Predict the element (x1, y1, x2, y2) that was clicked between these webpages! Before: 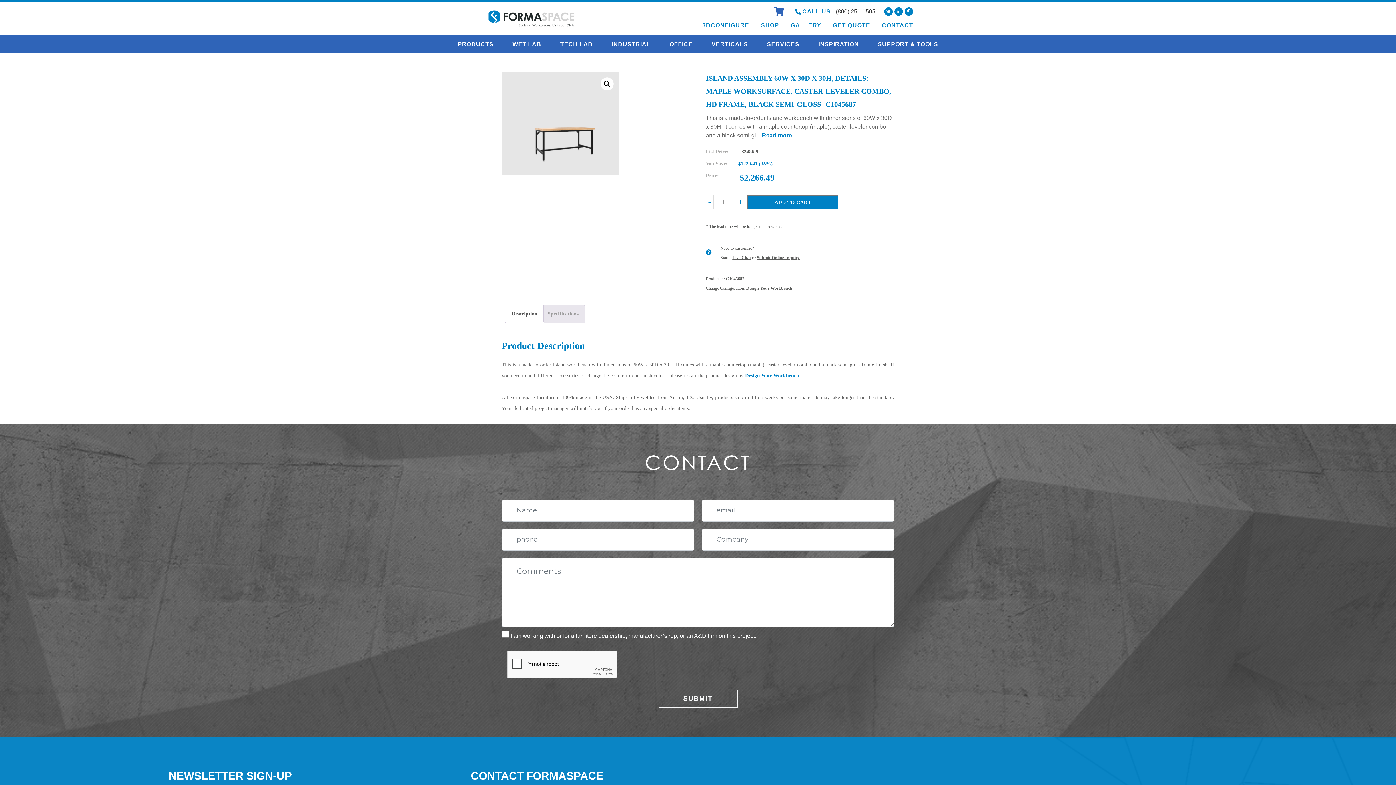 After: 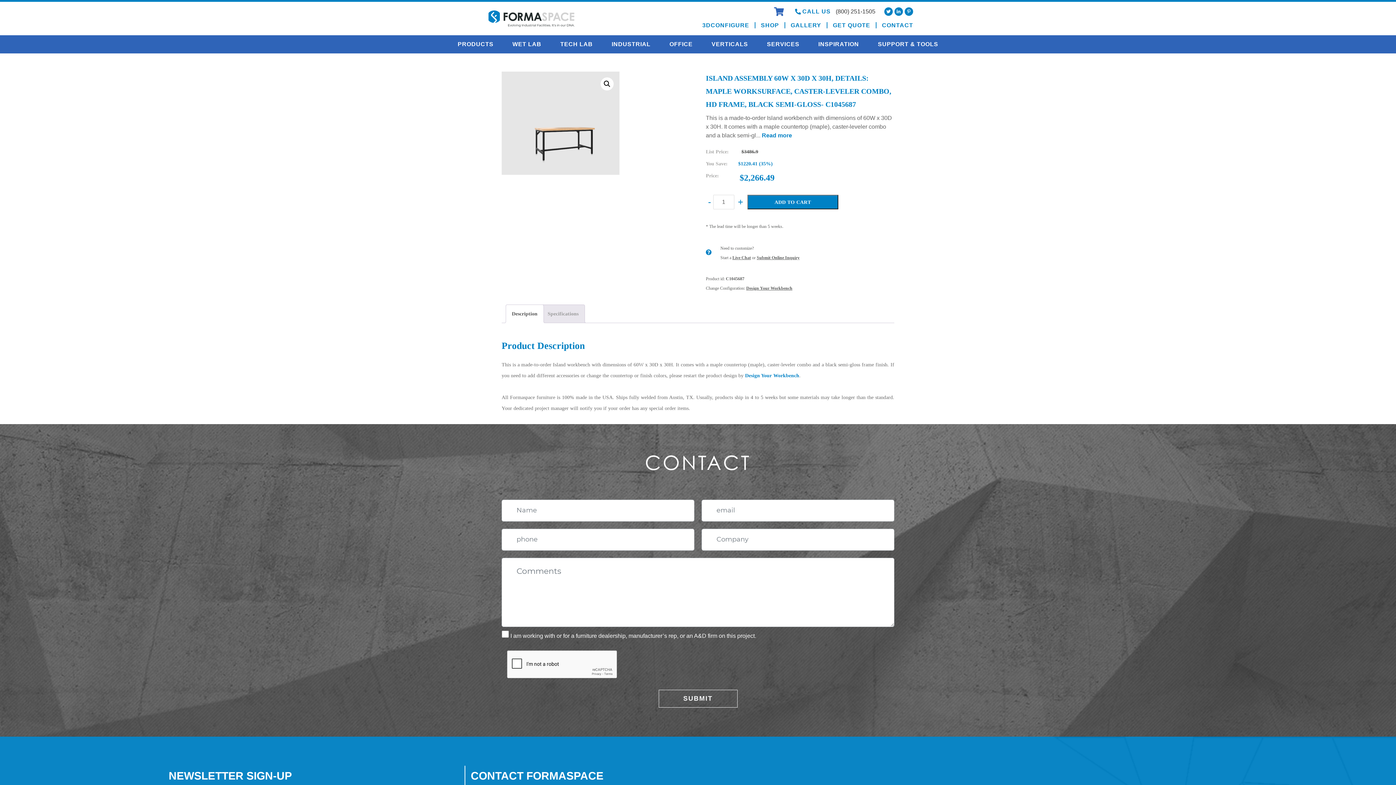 Action: bbox: (732, 255, 751, 260) label: Live Chat